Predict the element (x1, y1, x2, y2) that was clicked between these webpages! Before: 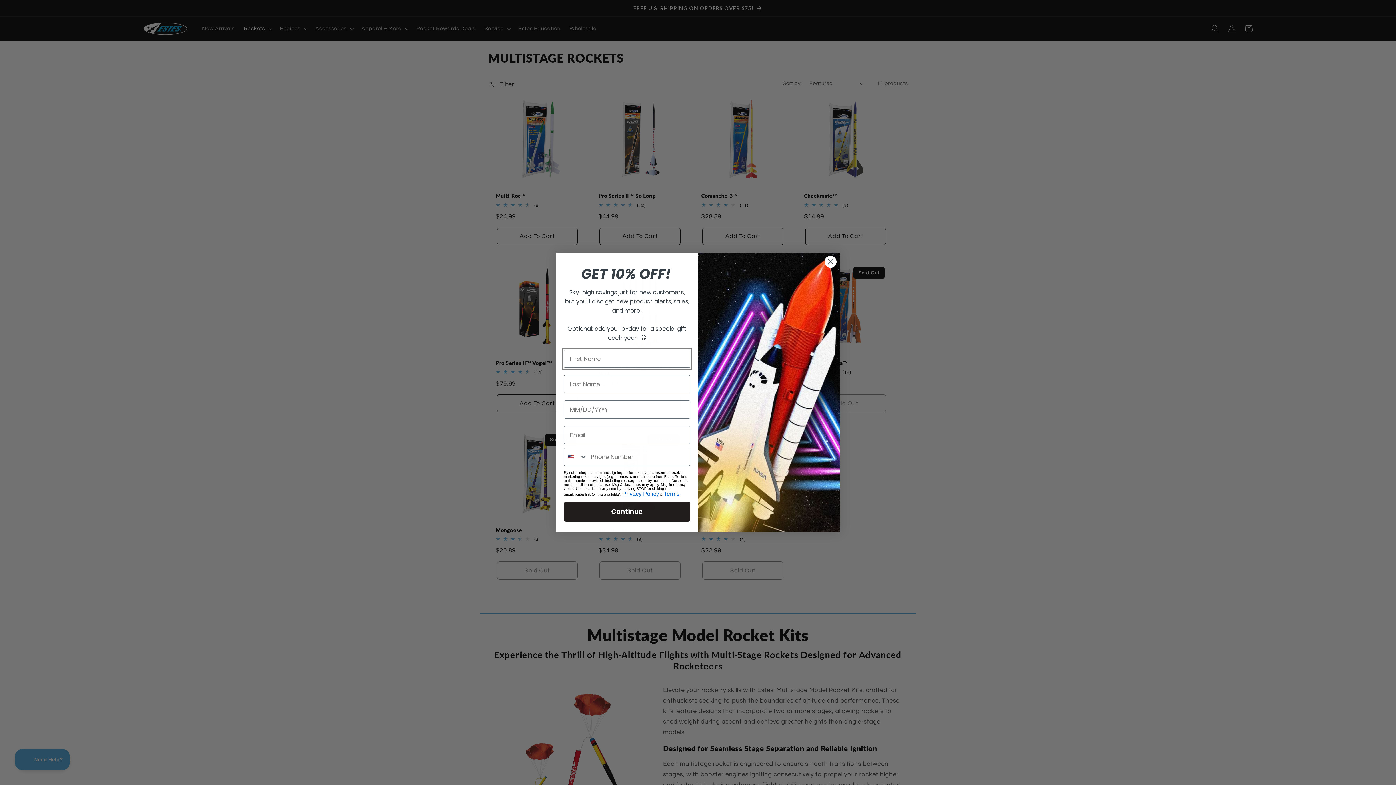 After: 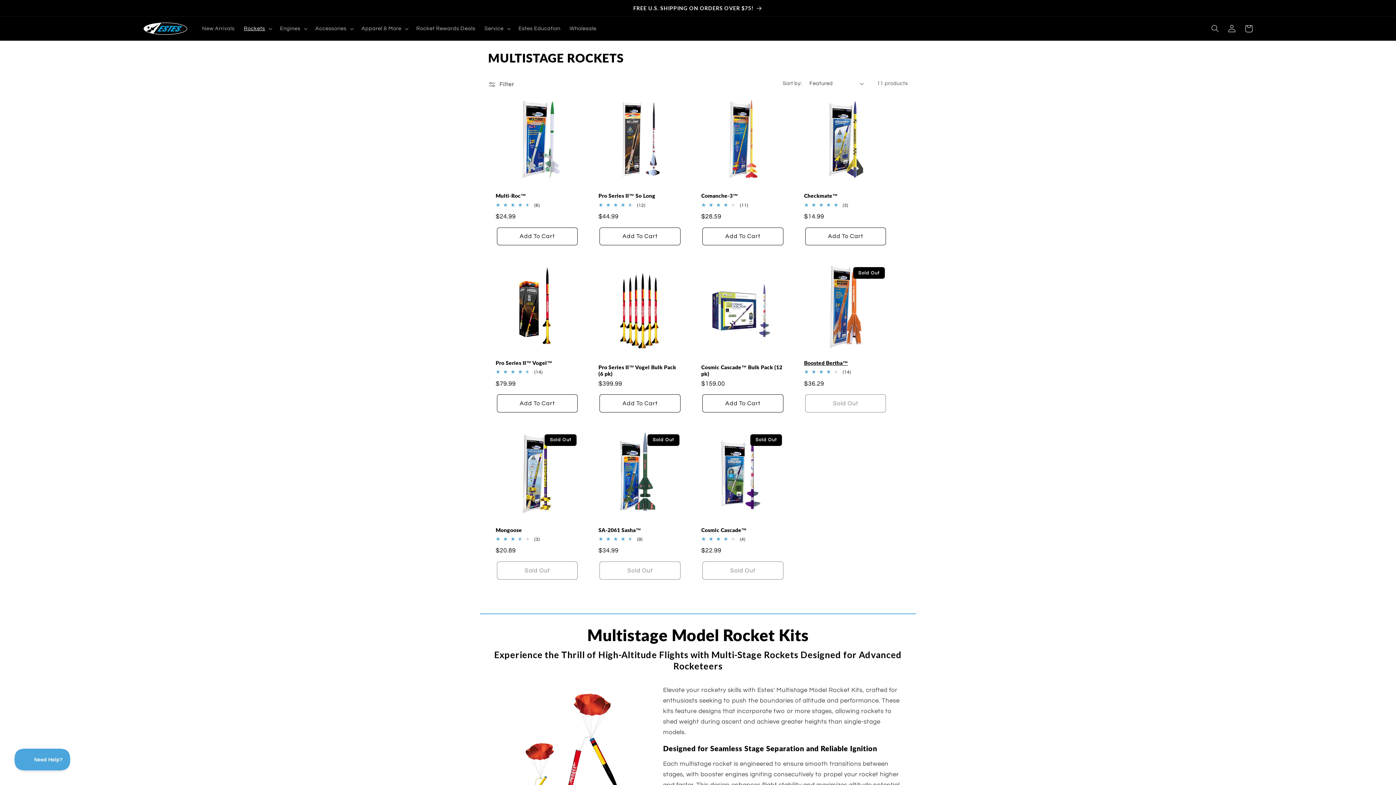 Action: bbox: (824, 255, 837, 268) label: Close dialog